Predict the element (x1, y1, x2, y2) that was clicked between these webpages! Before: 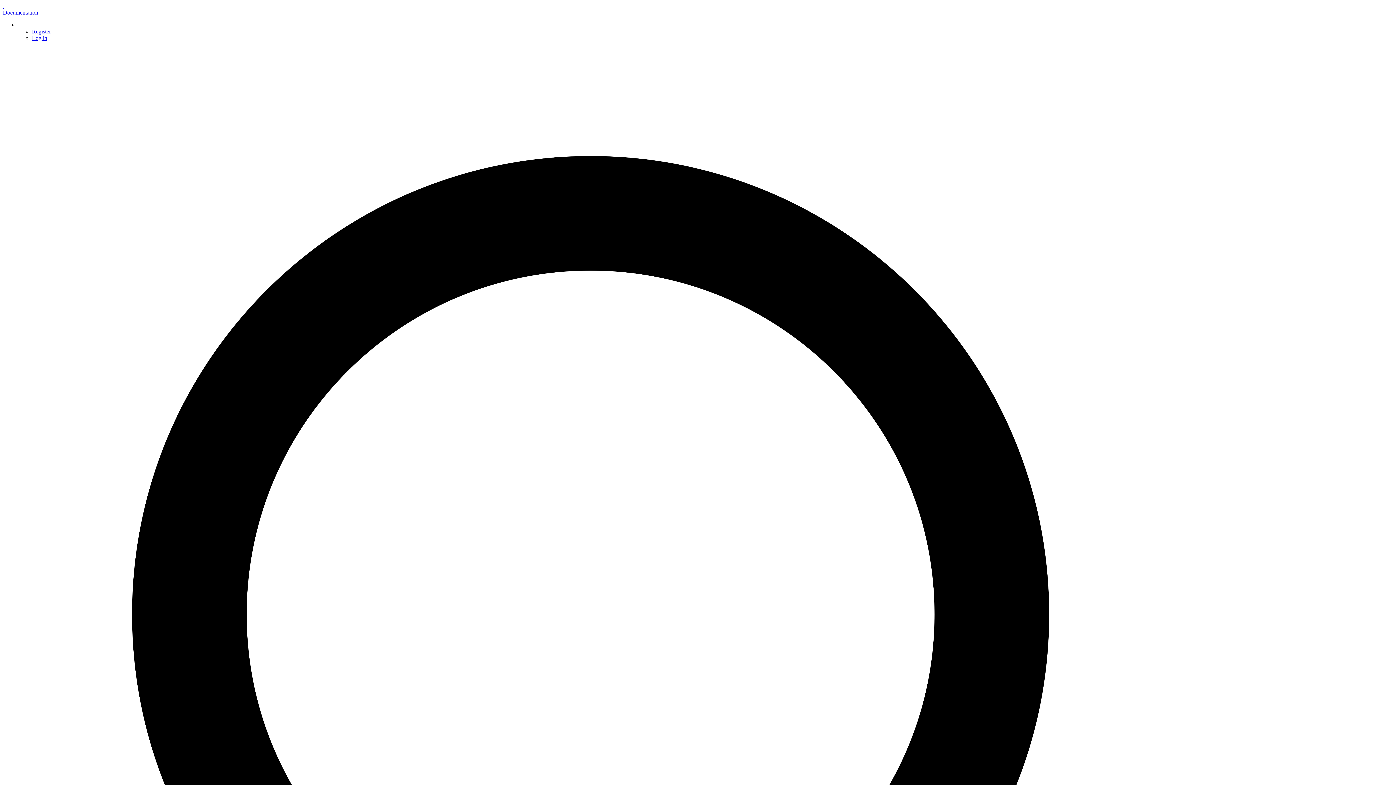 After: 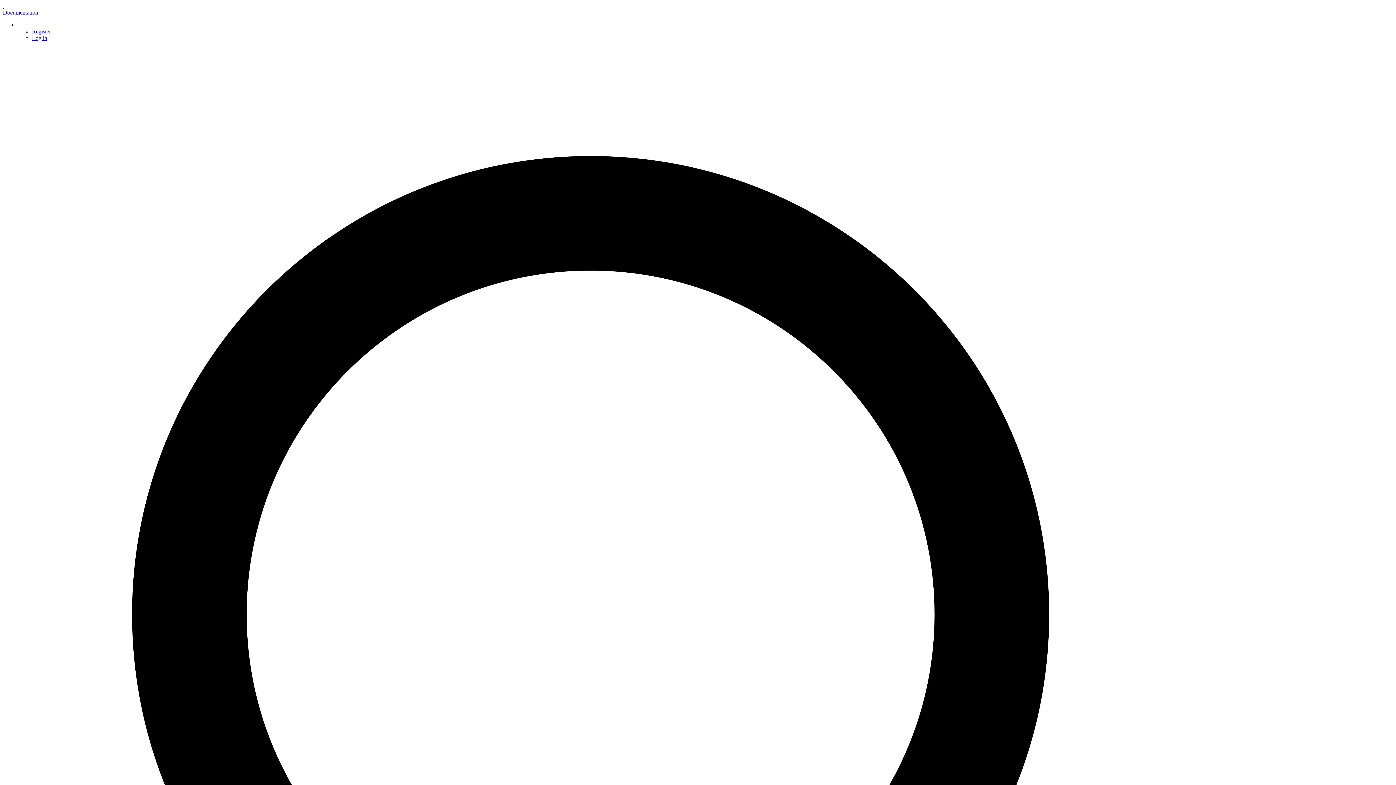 Action: bbox: (2, 9, 38, 15) label: Documentation